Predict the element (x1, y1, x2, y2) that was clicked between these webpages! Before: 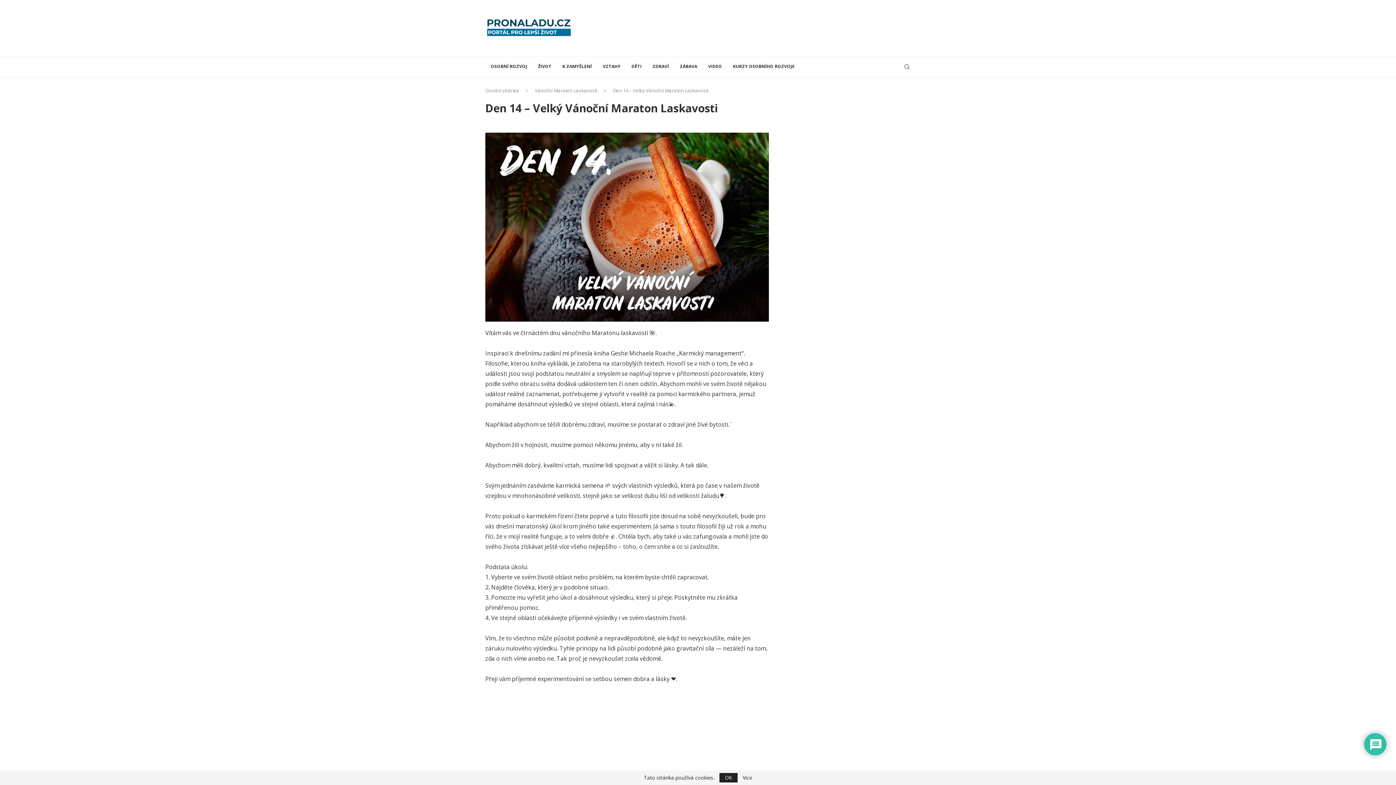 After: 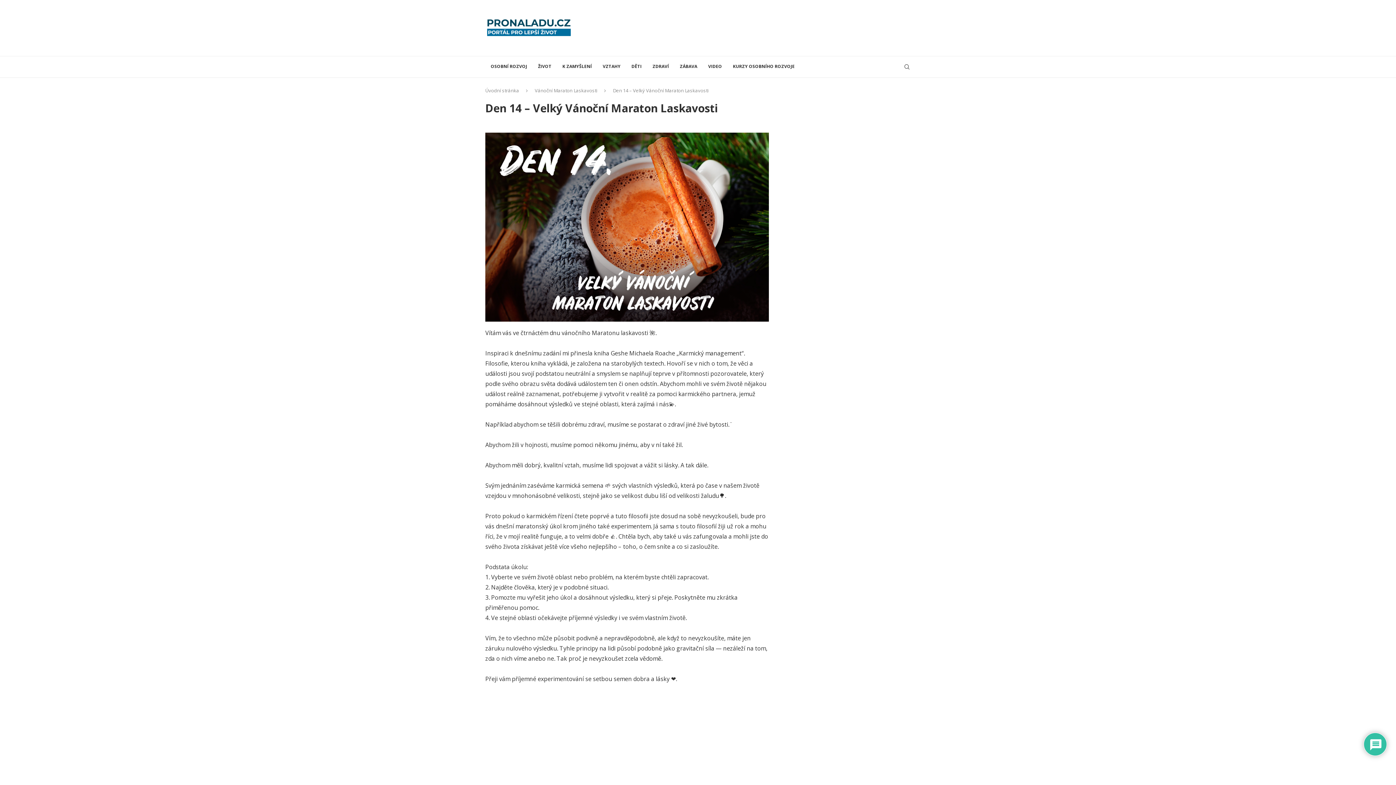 Action: label: GPRD Accept bbox: (719, 773, 737, 782)